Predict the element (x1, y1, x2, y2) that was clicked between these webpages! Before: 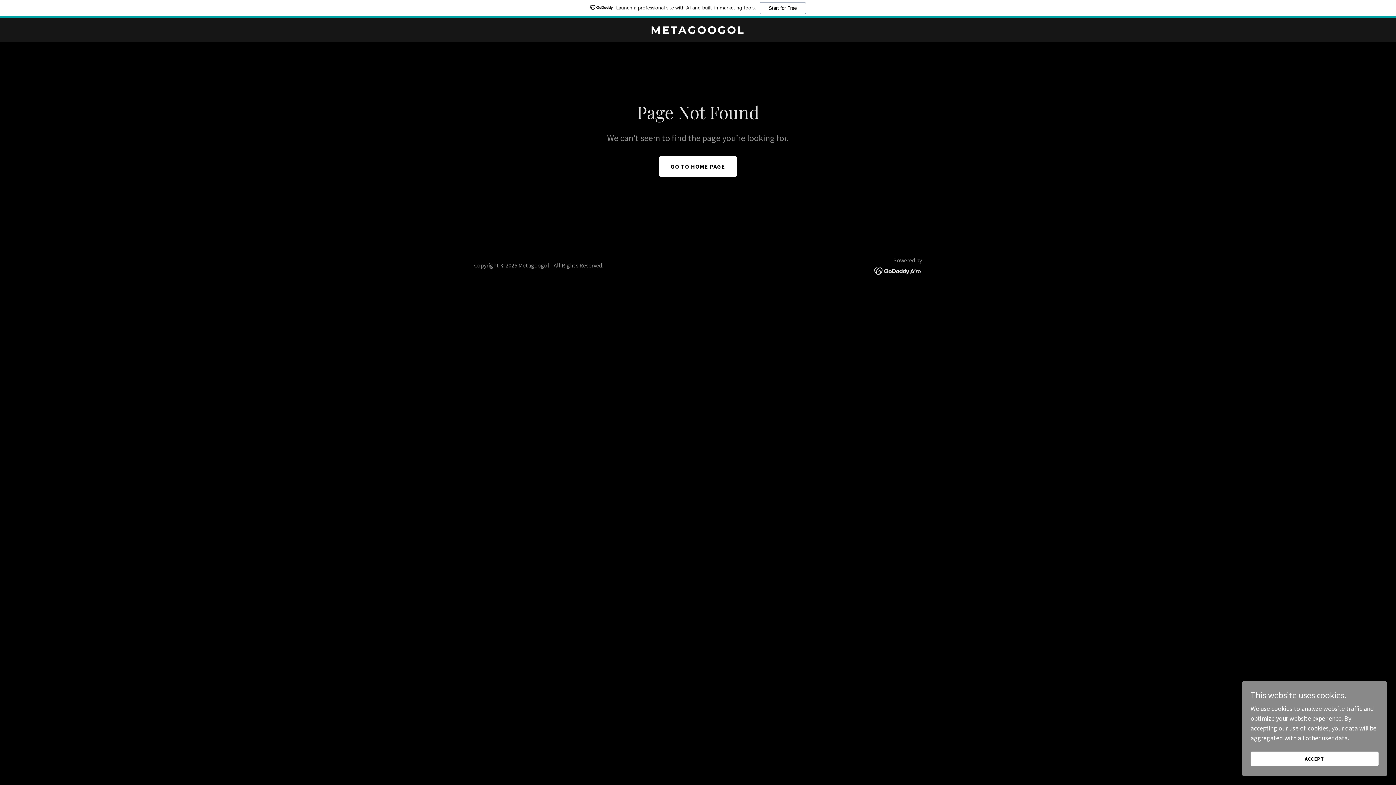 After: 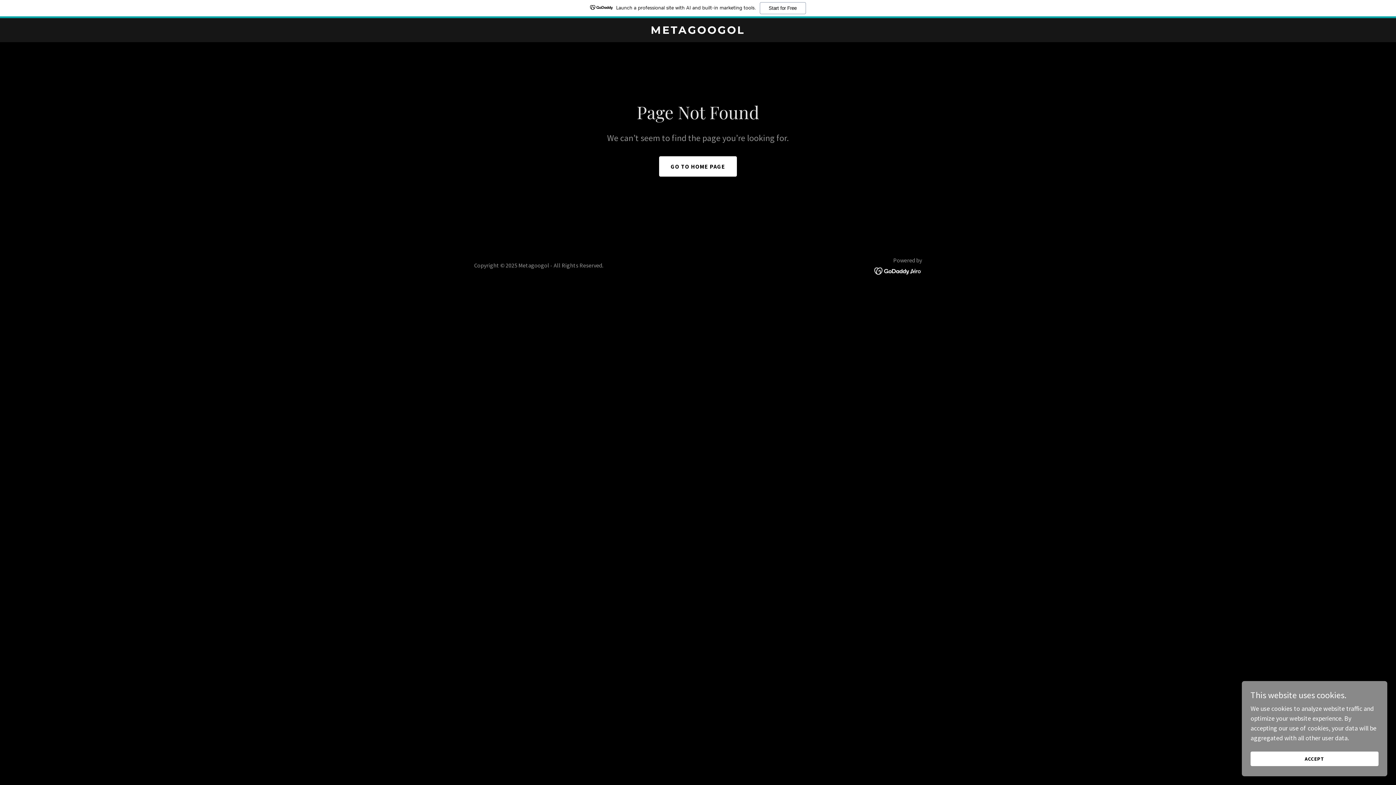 Action: bbox: (874, 266, 922, 274)